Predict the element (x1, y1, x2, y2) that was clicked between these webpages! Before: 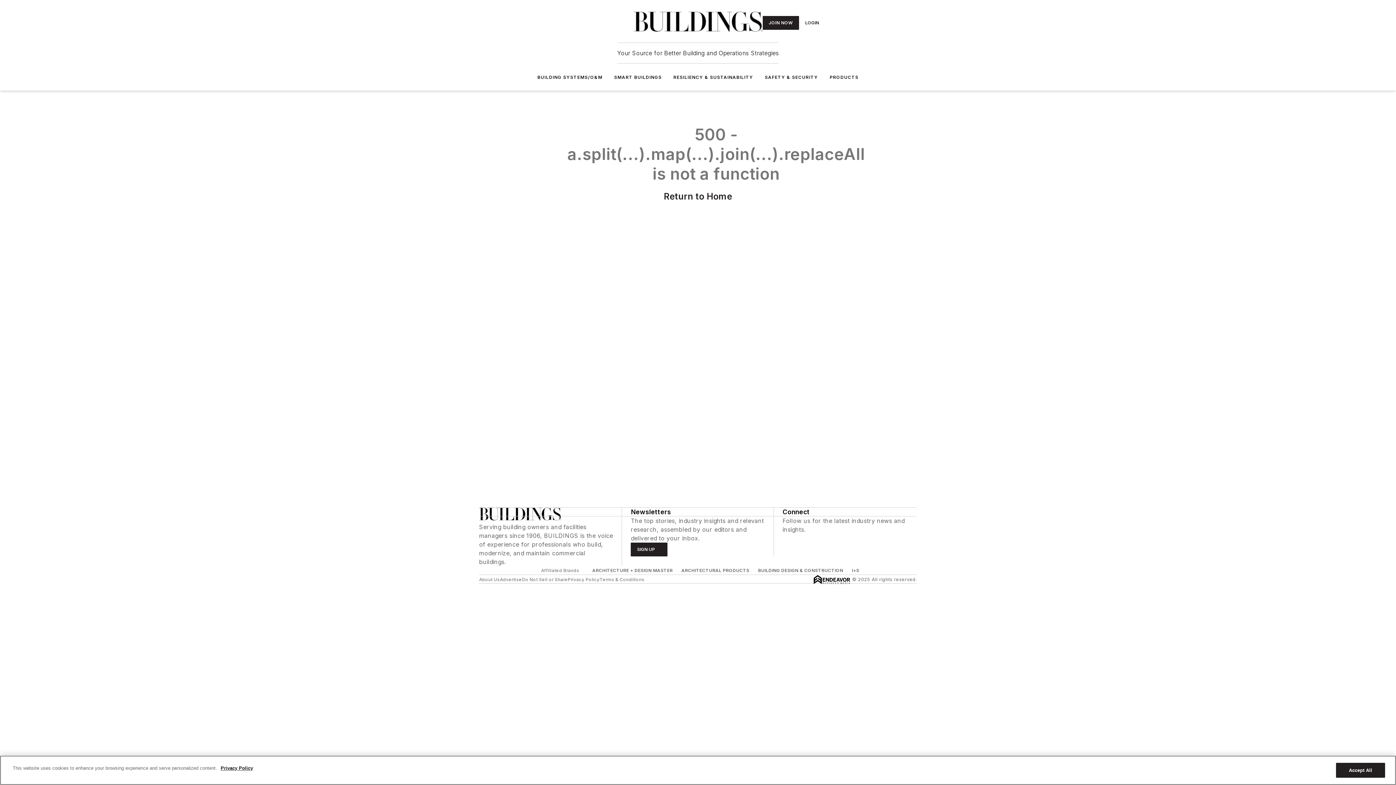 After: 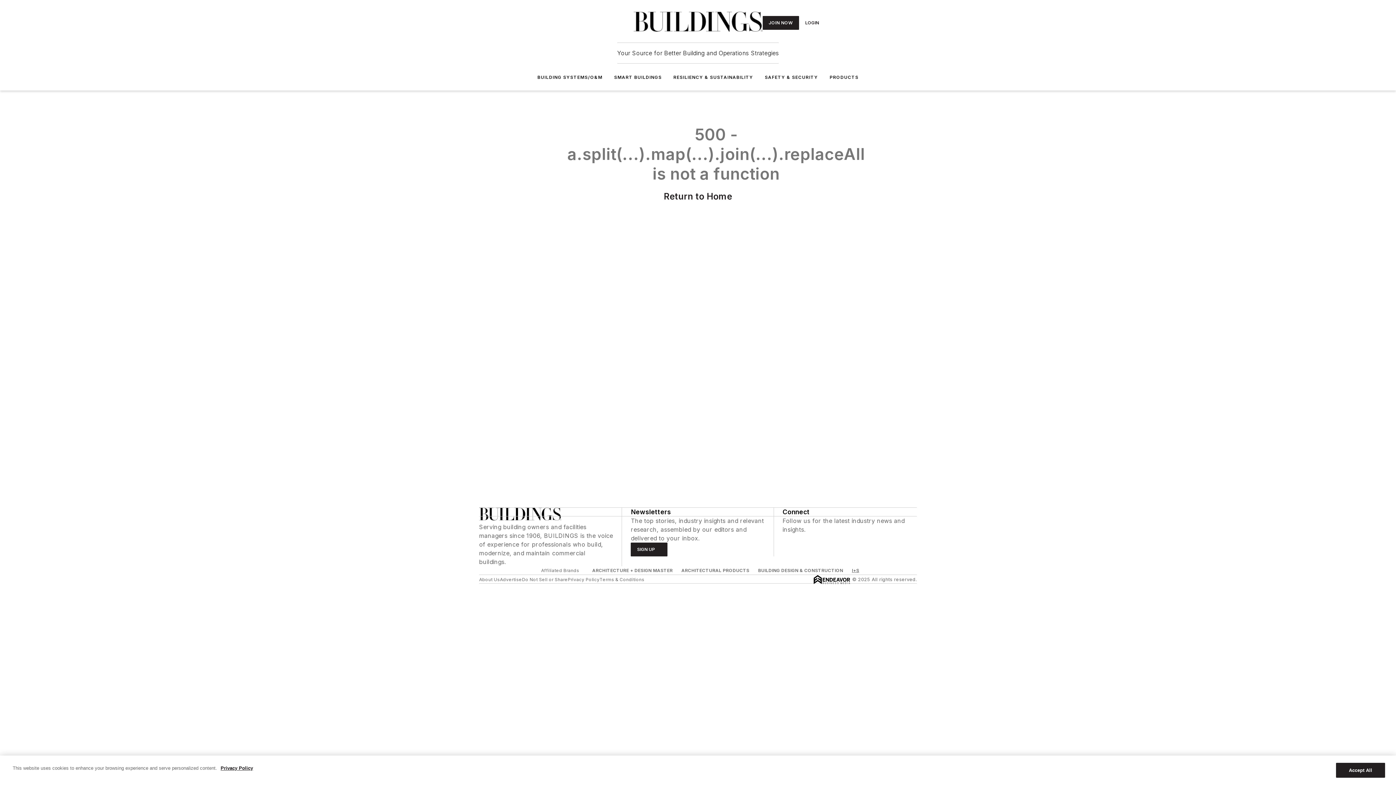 Action: label: I+S bbox: (852, 568, 859, 573)